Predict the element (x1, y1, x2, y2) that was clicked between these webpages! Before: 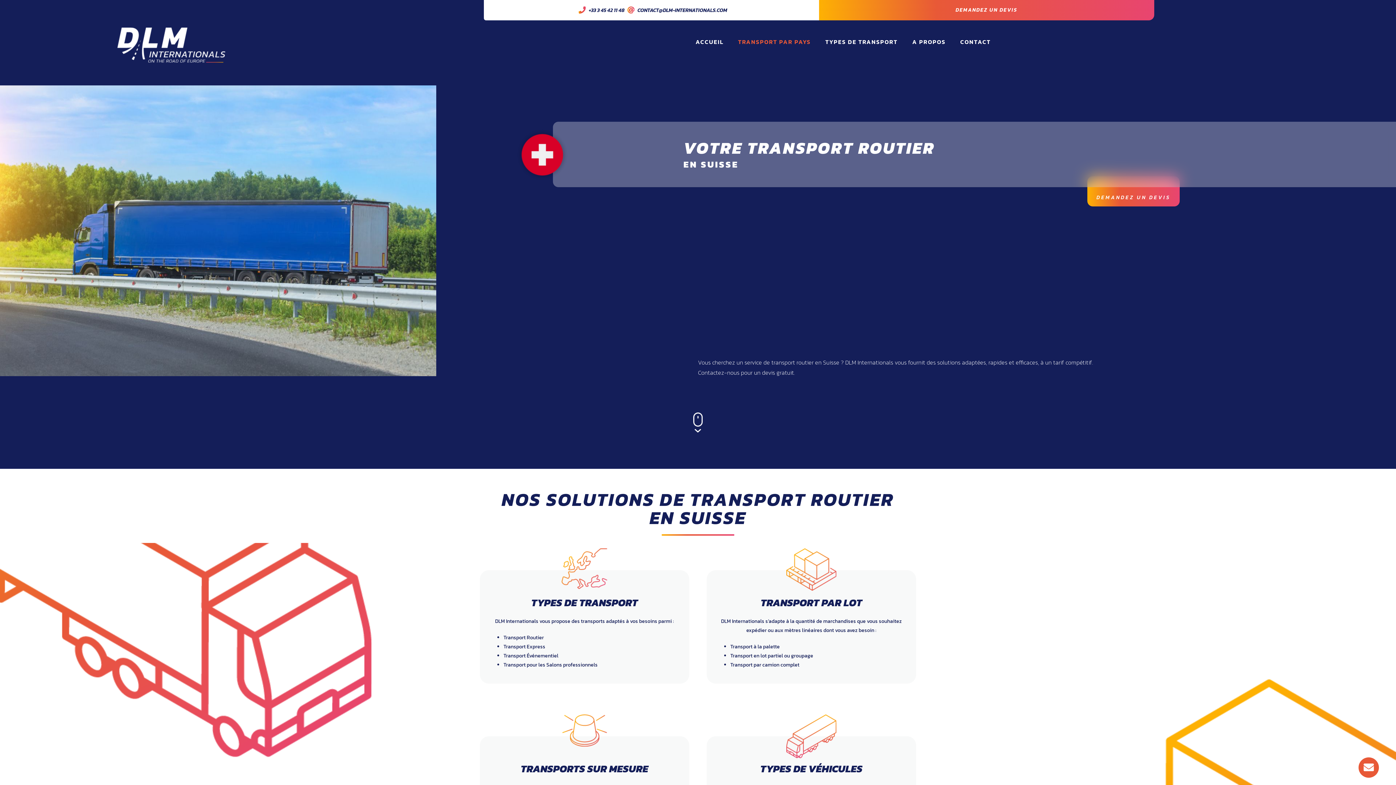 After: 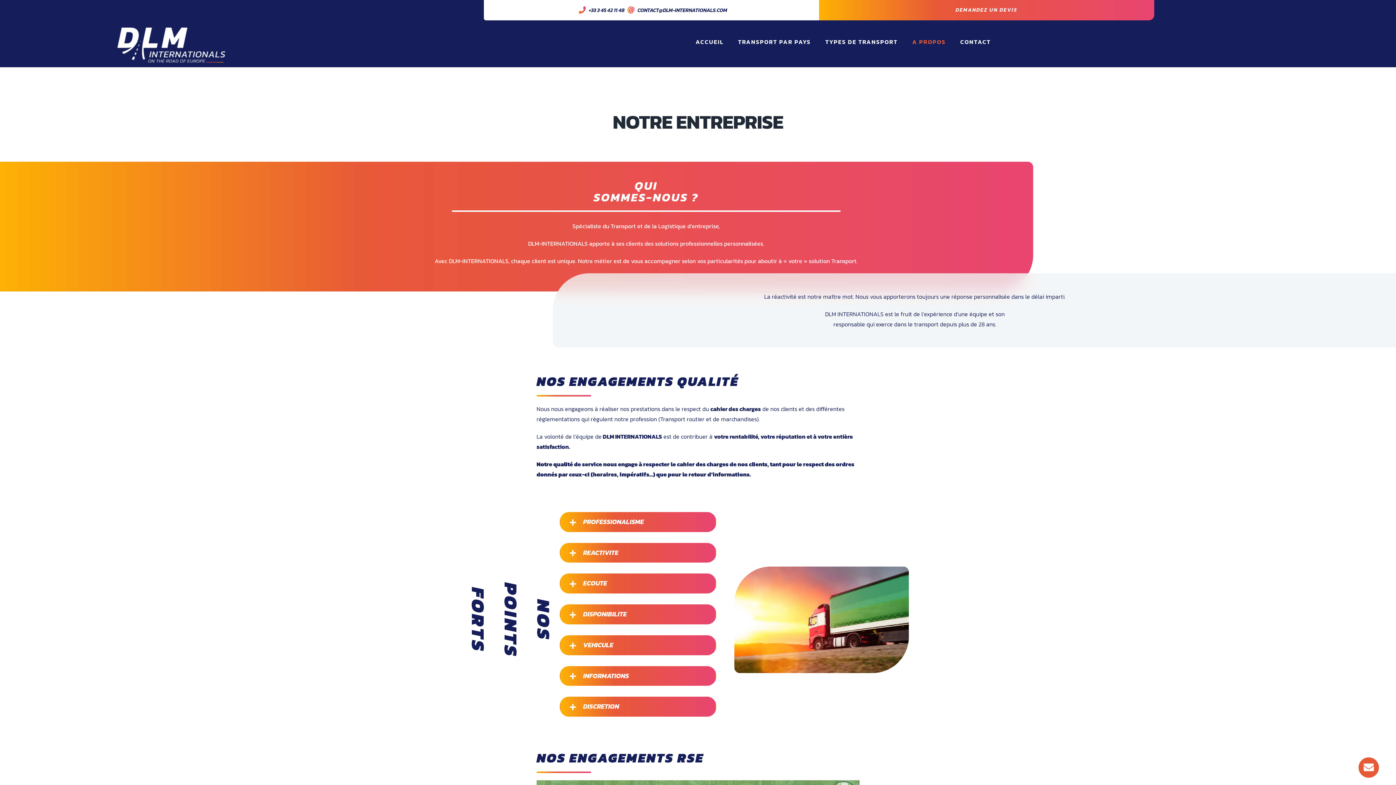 Action: bbox: (912, 36, 945, 46) label: A PROPOS